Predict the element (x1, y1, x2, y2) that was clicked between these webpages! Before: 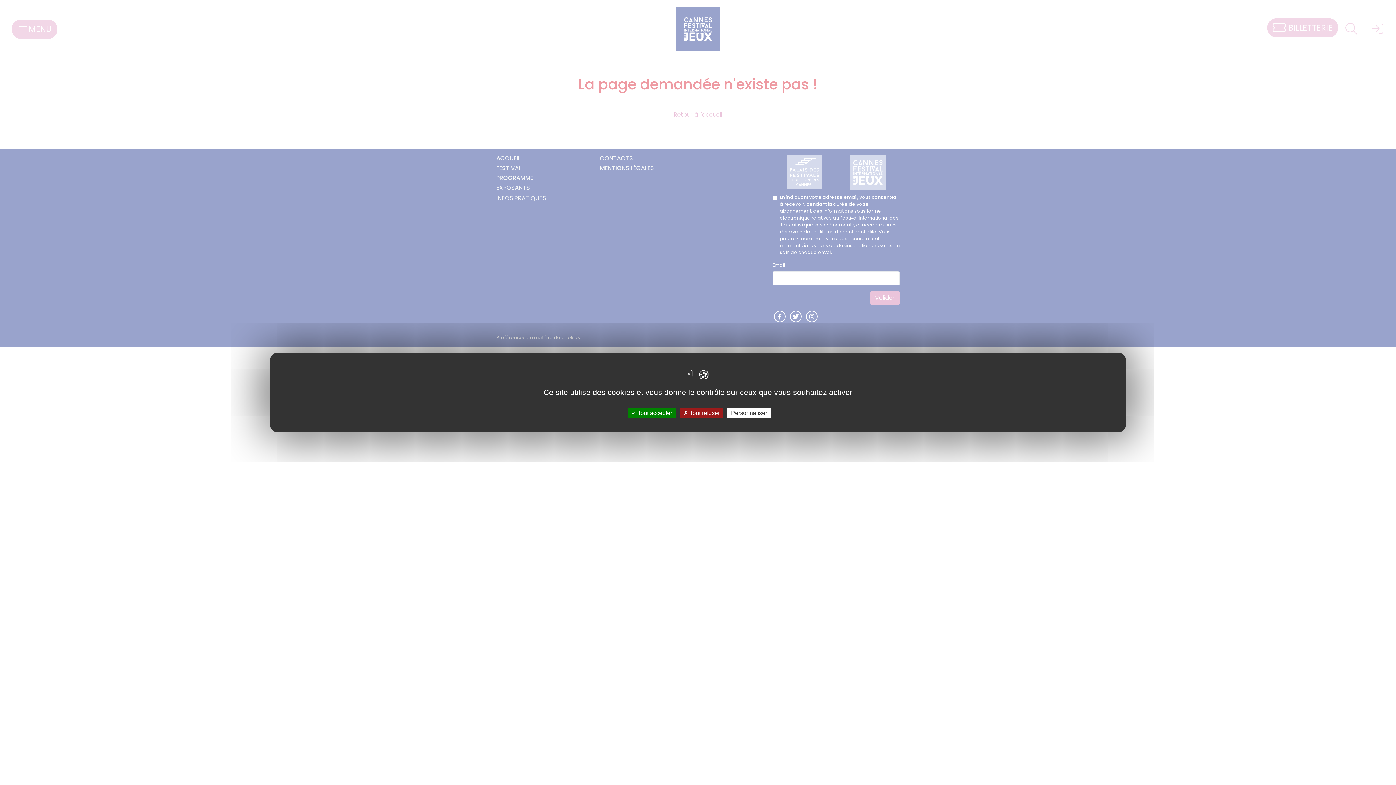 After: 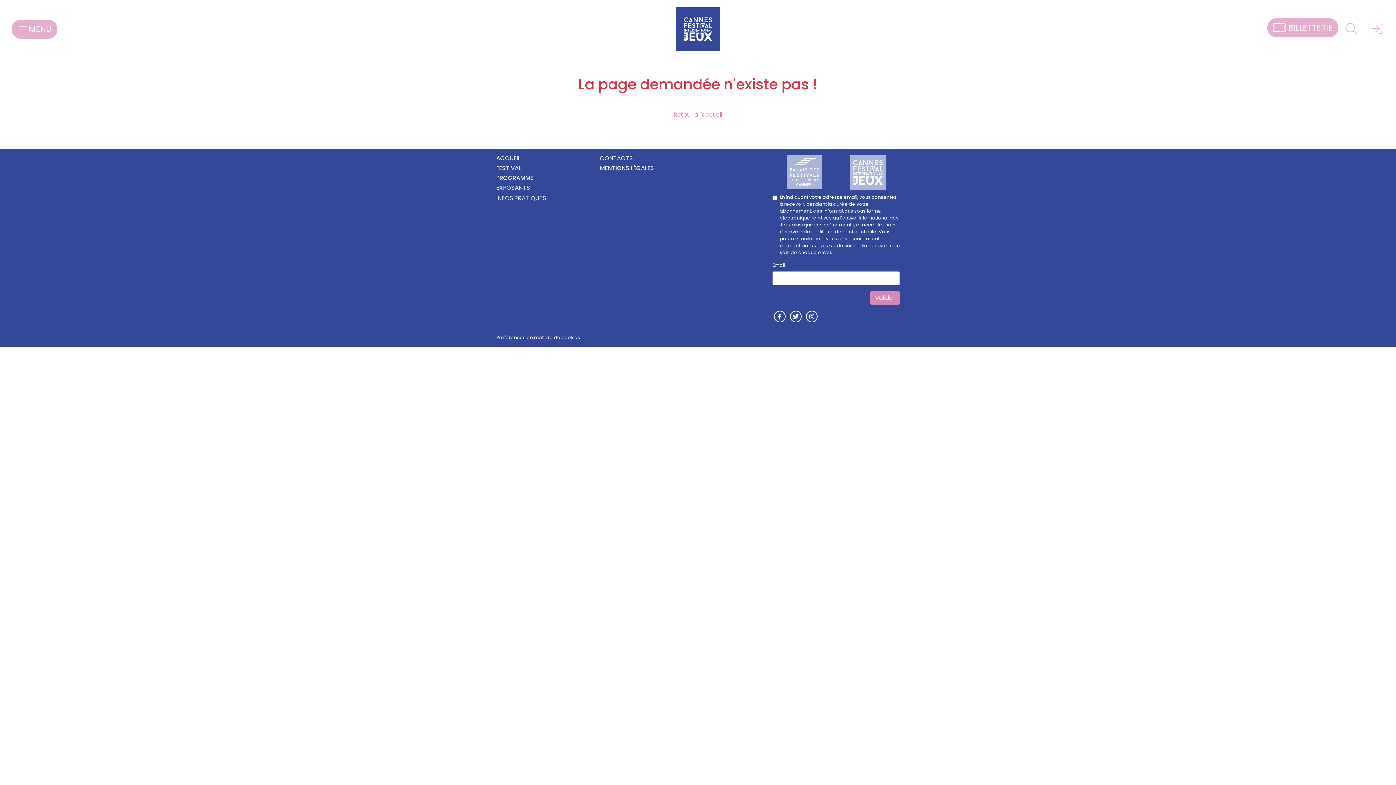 Action: bbox: (680, 408, 723, 418) label:  Tout refuser